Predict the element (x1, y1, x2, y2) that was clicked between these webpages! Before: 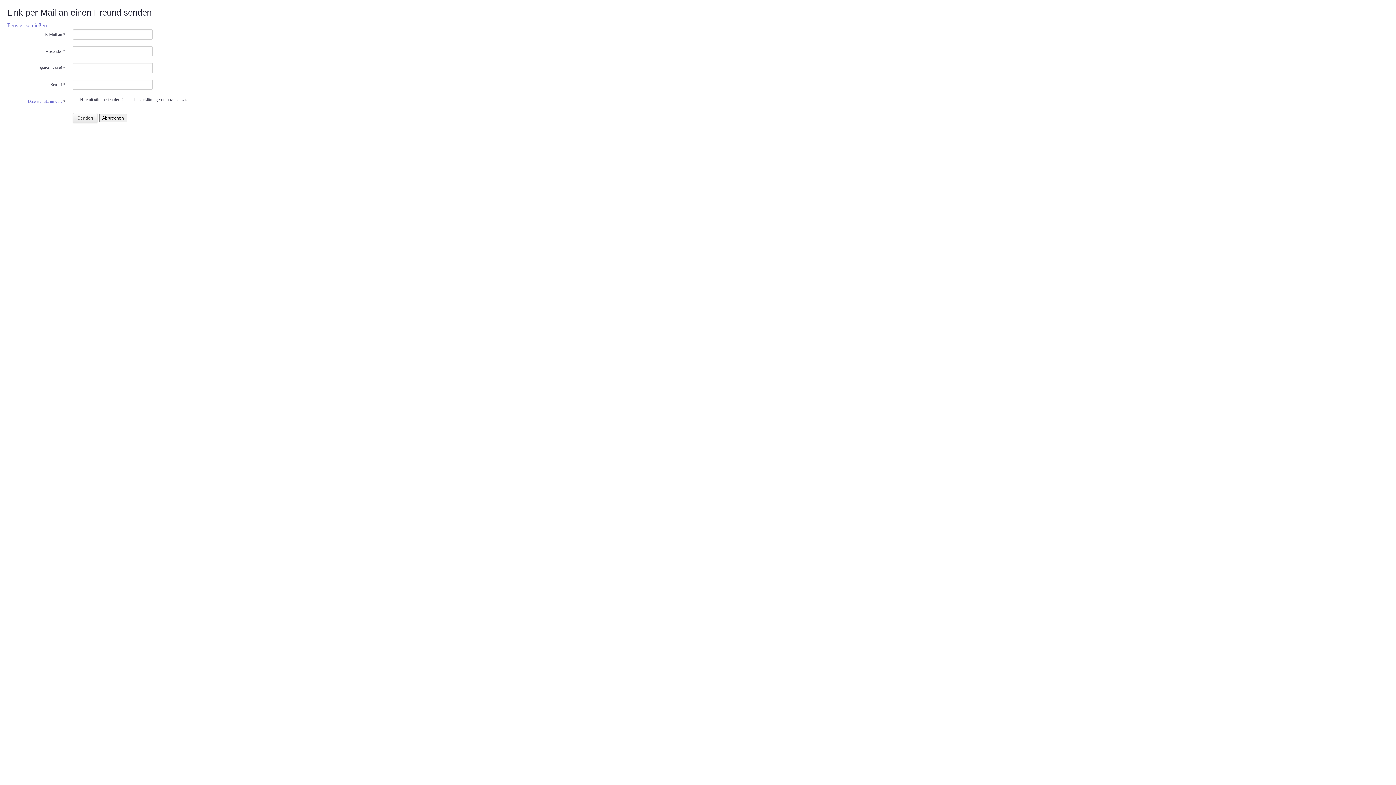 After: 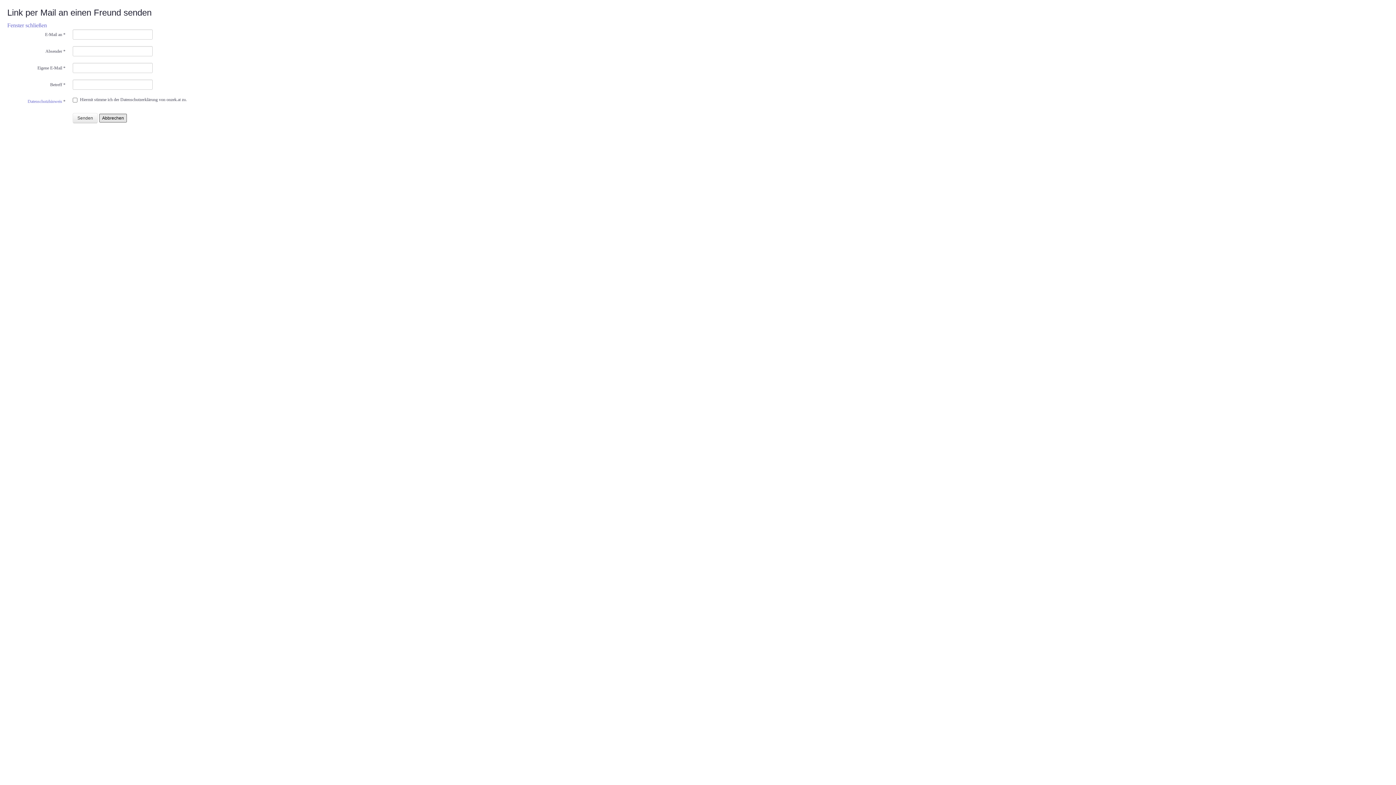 Action: label: Abbrechen bbox: (99, 113, 126, 122)